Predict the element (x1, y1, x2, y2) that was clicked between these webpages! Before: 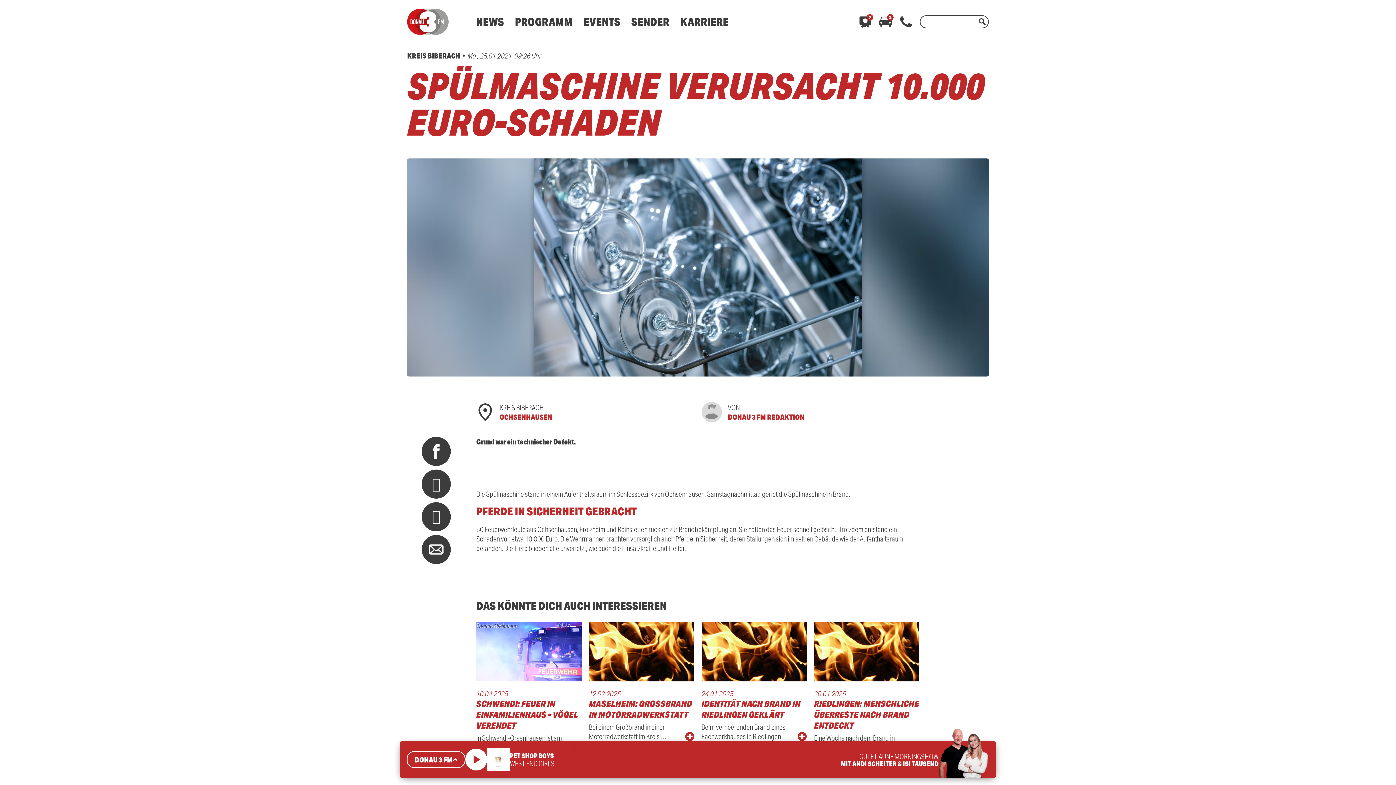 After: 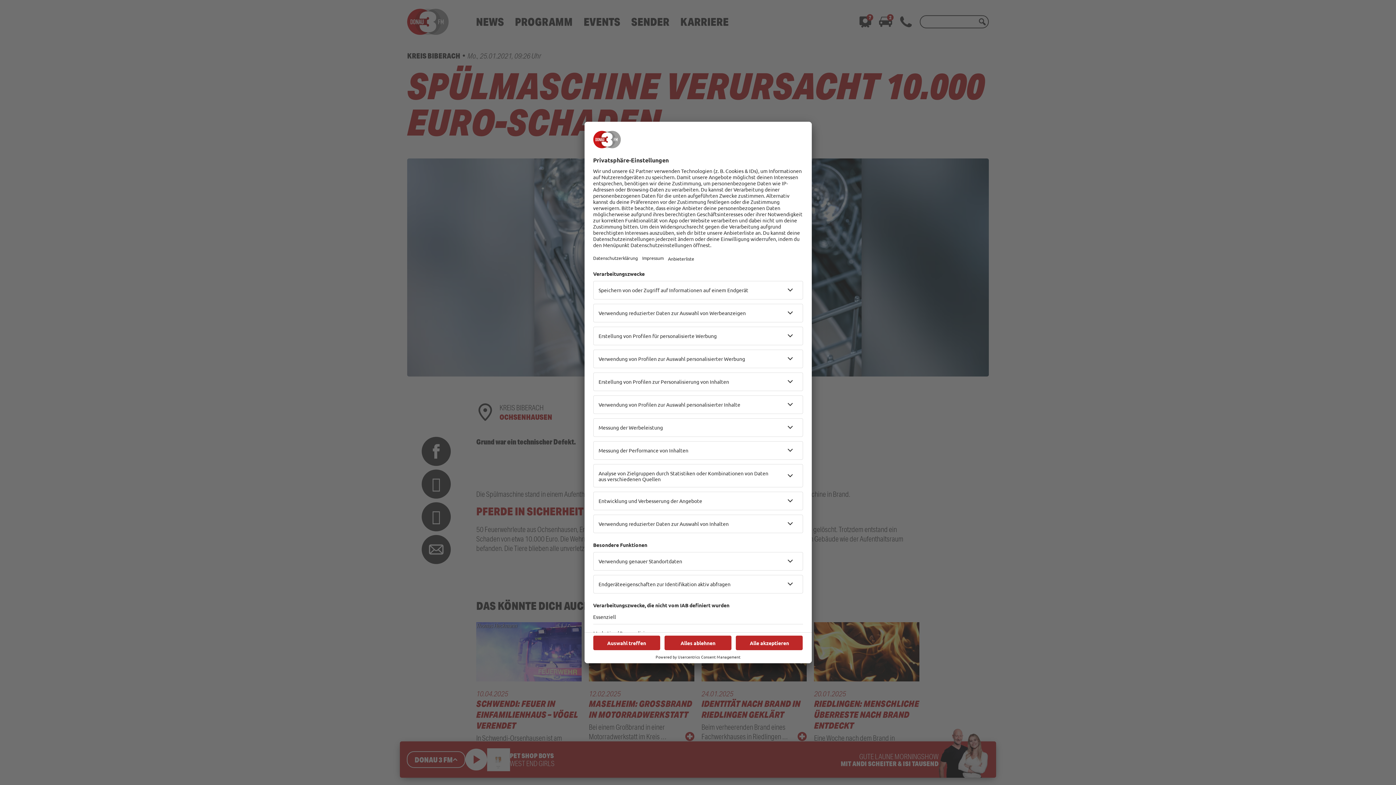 Action: label: NEWS bbox: (476, 14, 504, 28)